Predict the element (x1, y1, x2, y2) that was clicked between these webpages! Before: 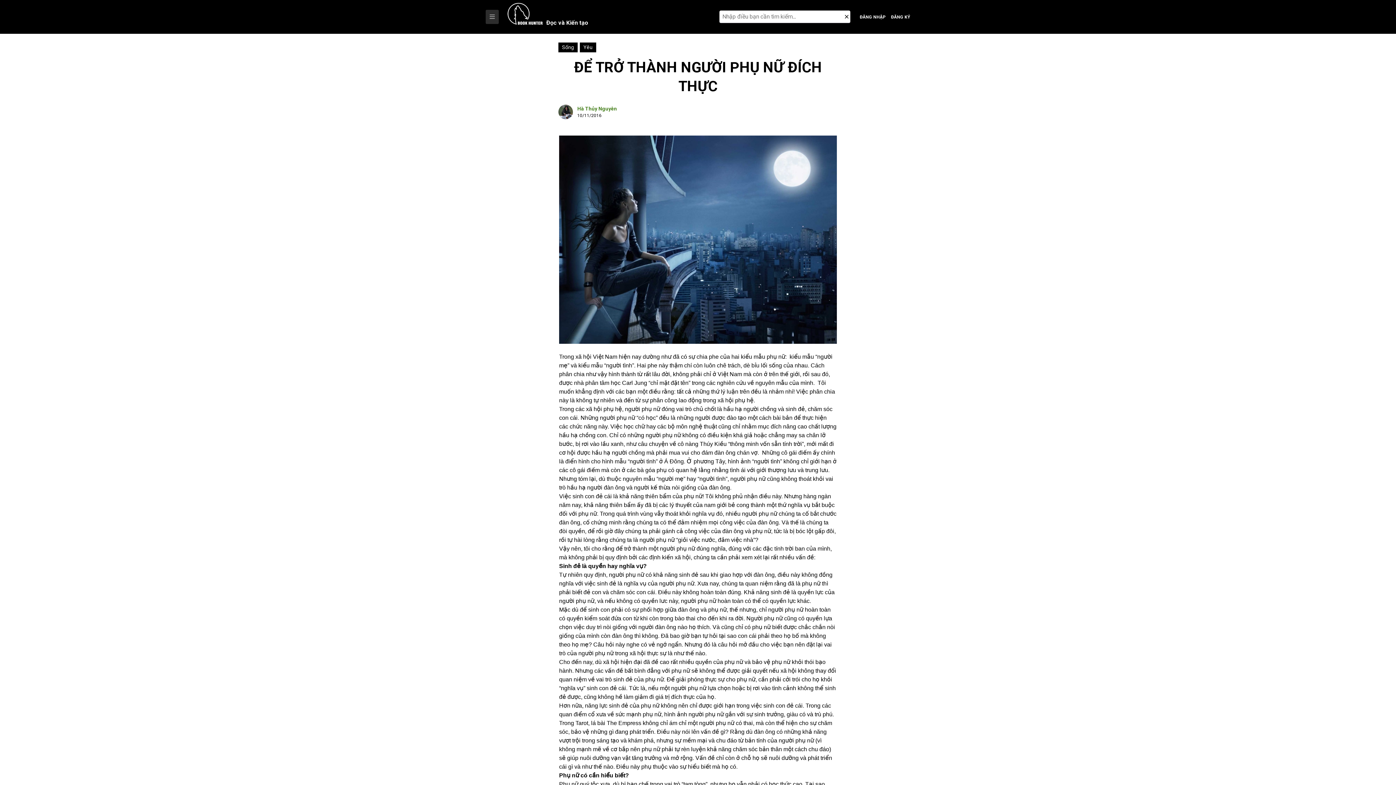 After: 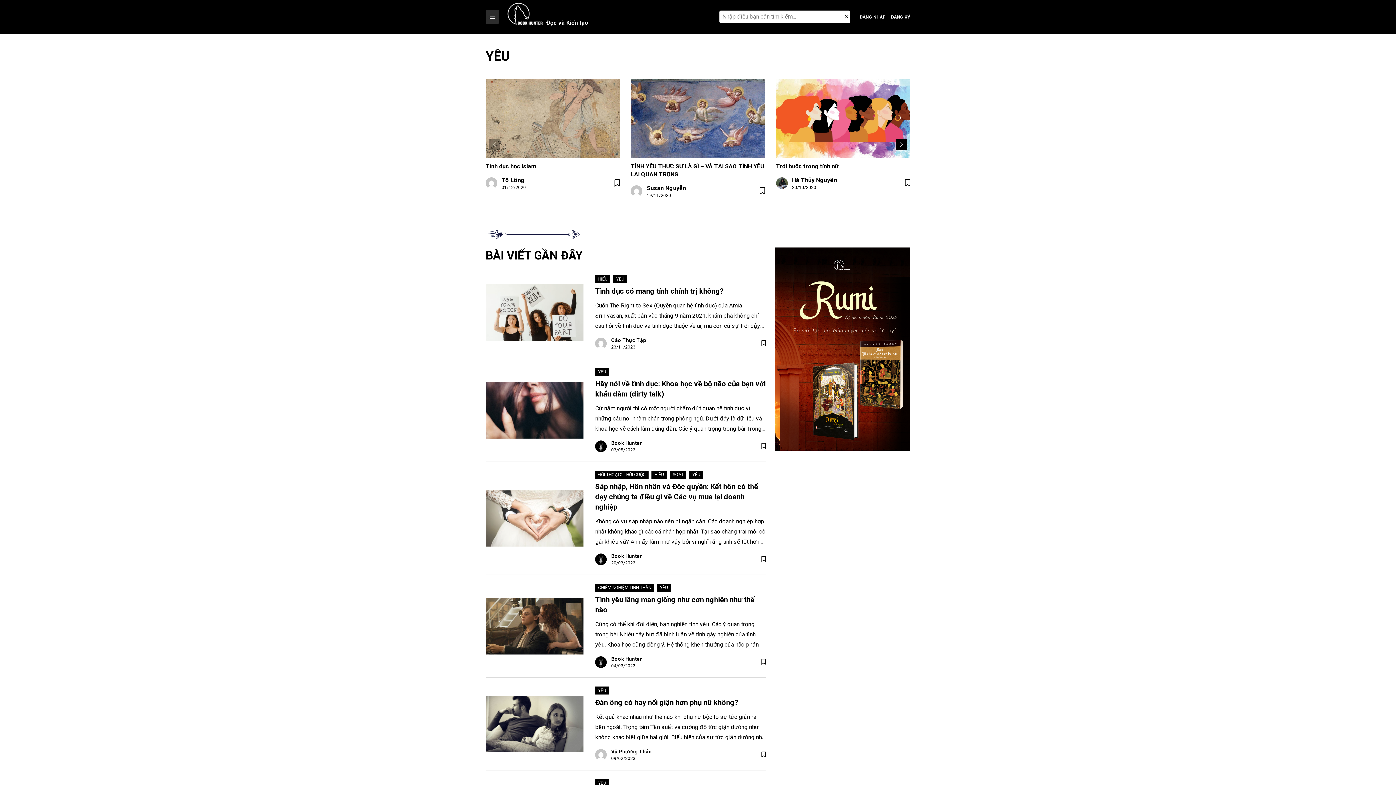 Action: bbox: (580, 42, 596, 52) label: Yêu